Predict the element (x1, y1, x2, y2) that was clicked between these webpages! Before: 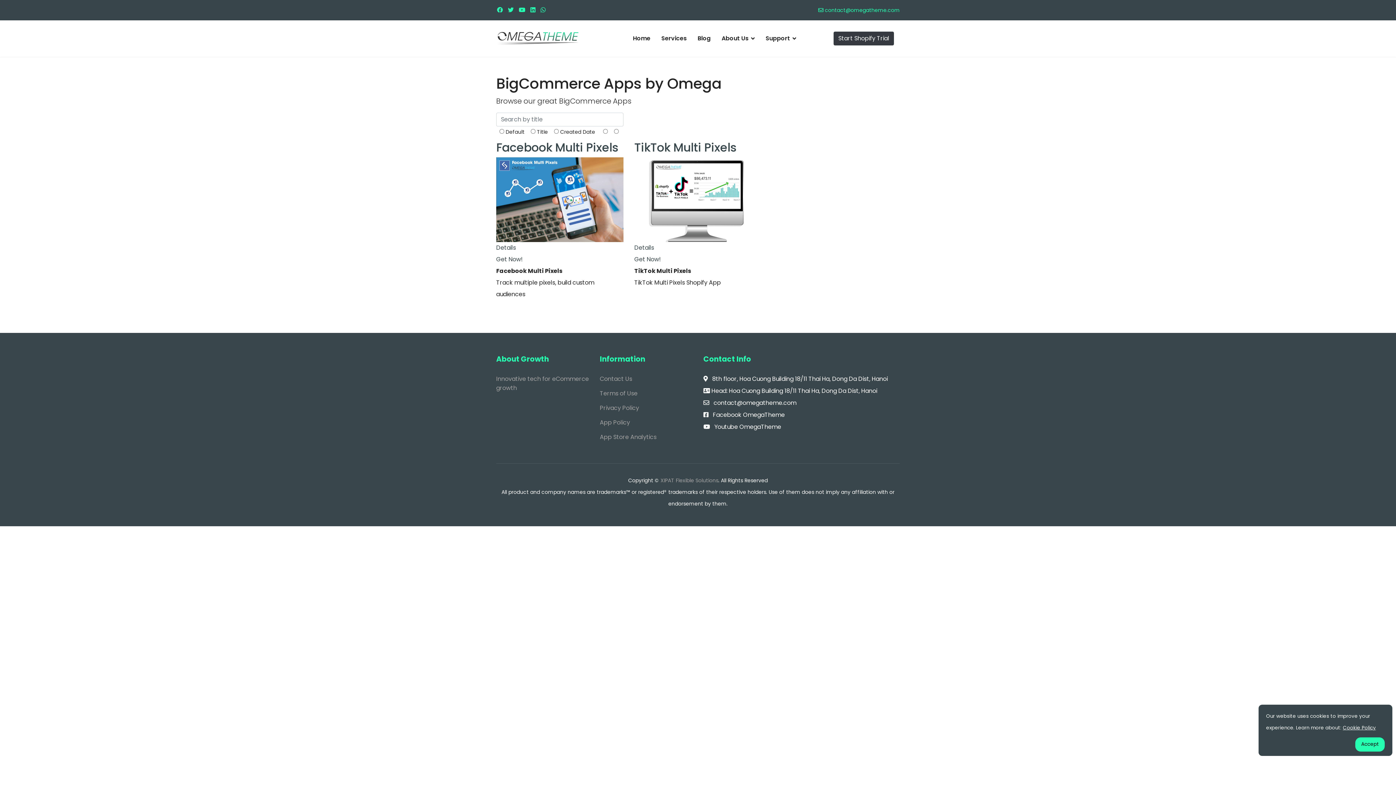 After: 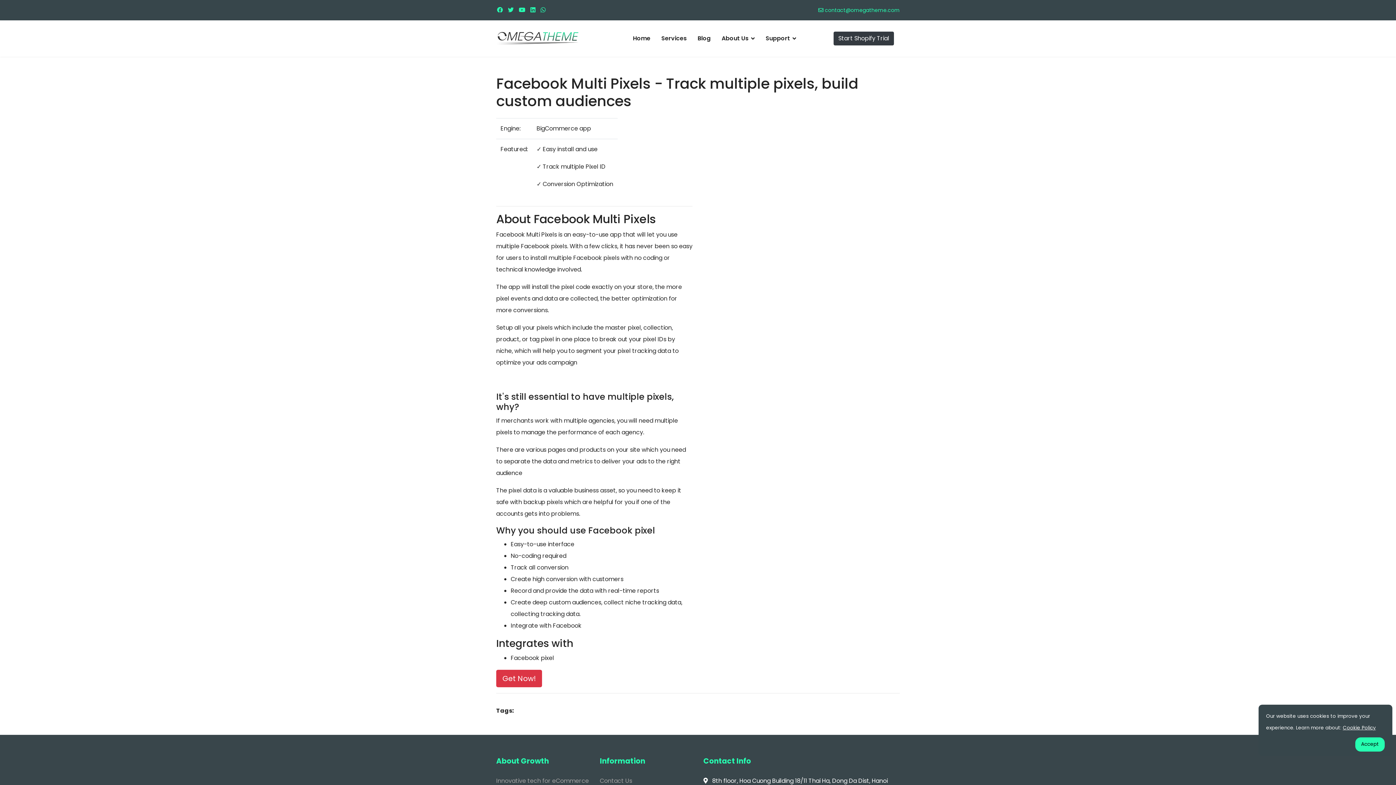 Action: label: Details bbox: (496, 243, 516, 252)